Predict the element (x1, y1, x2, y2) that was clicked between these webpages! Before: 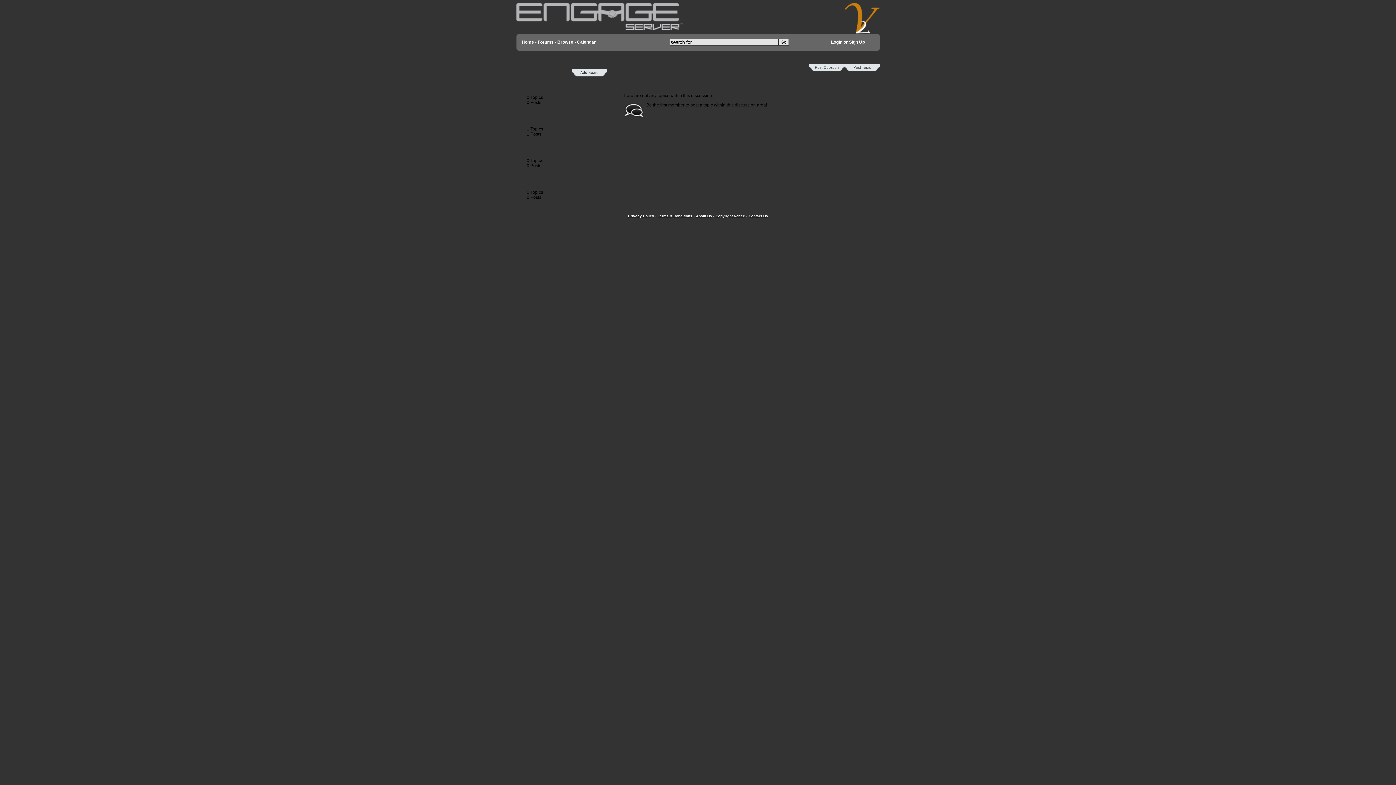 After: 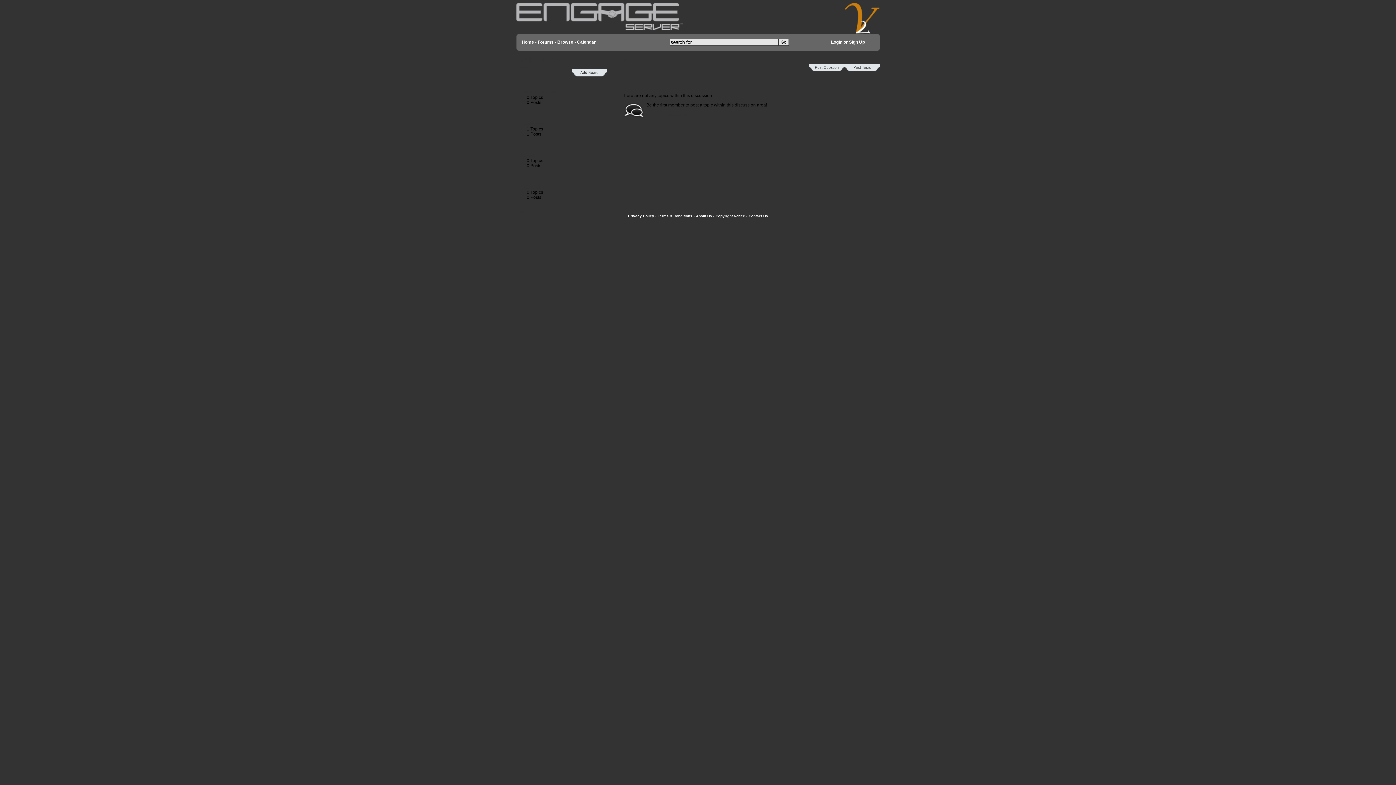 Action: bbox: (523, 153, 537, 158) label: Hotels